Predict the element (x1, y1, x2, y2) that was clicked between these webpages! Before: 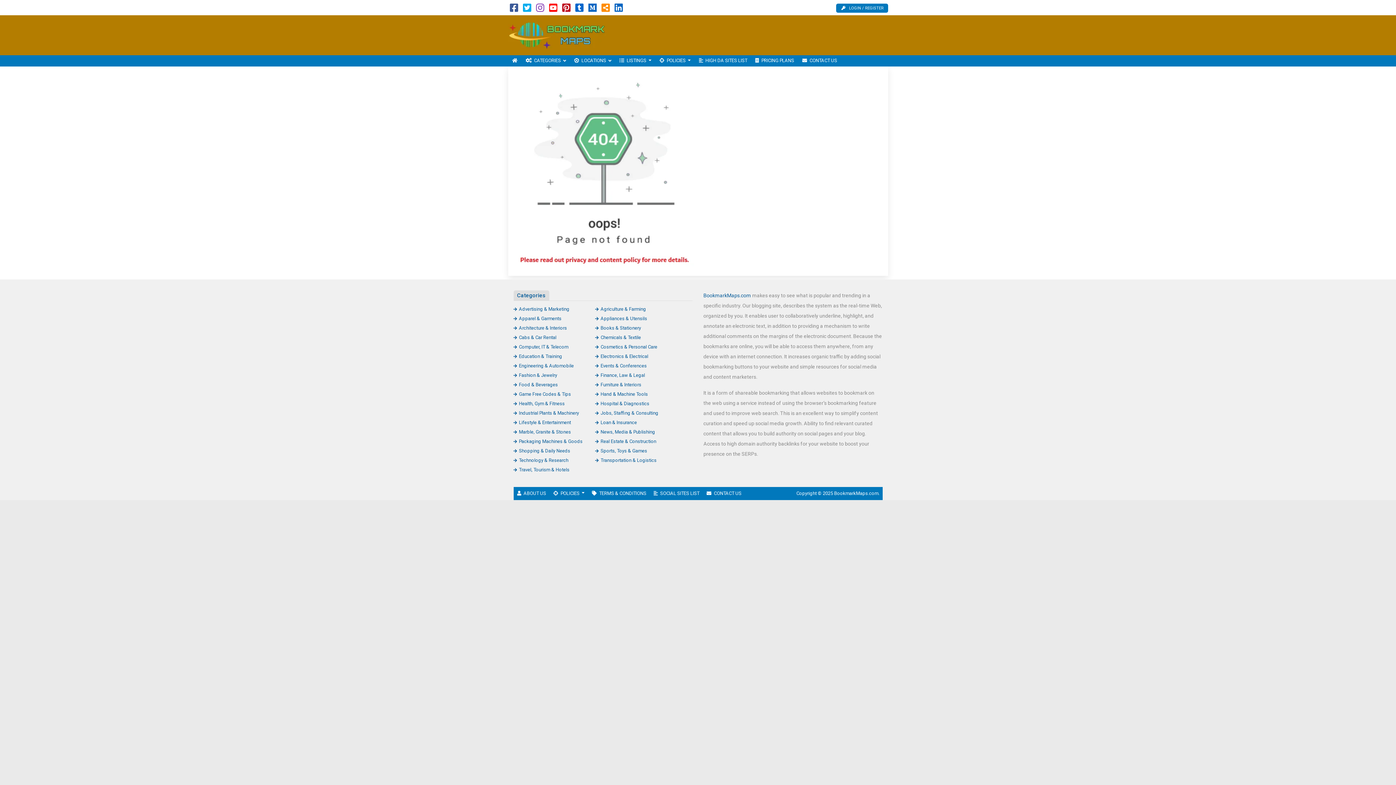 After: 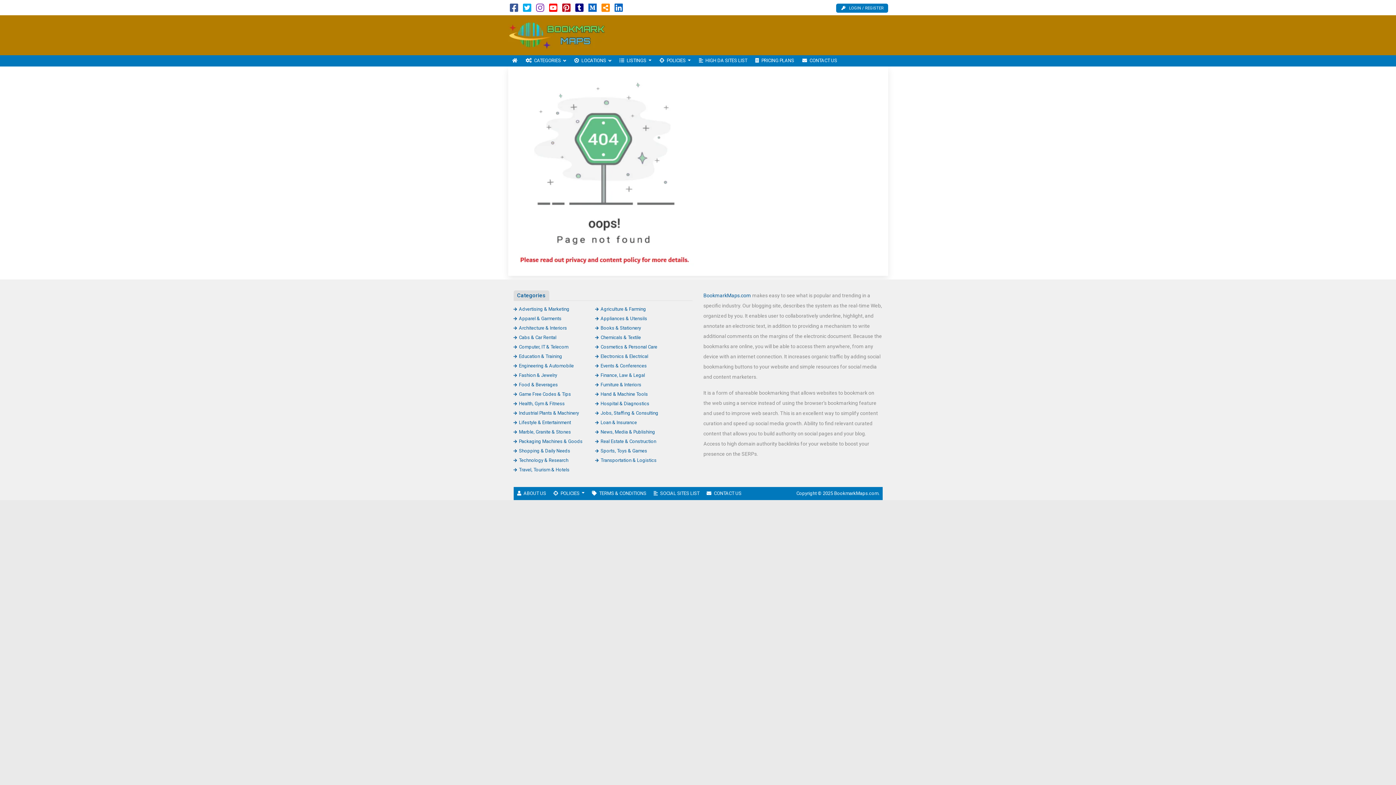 Action: bbox: (575, 6, 583, 12)